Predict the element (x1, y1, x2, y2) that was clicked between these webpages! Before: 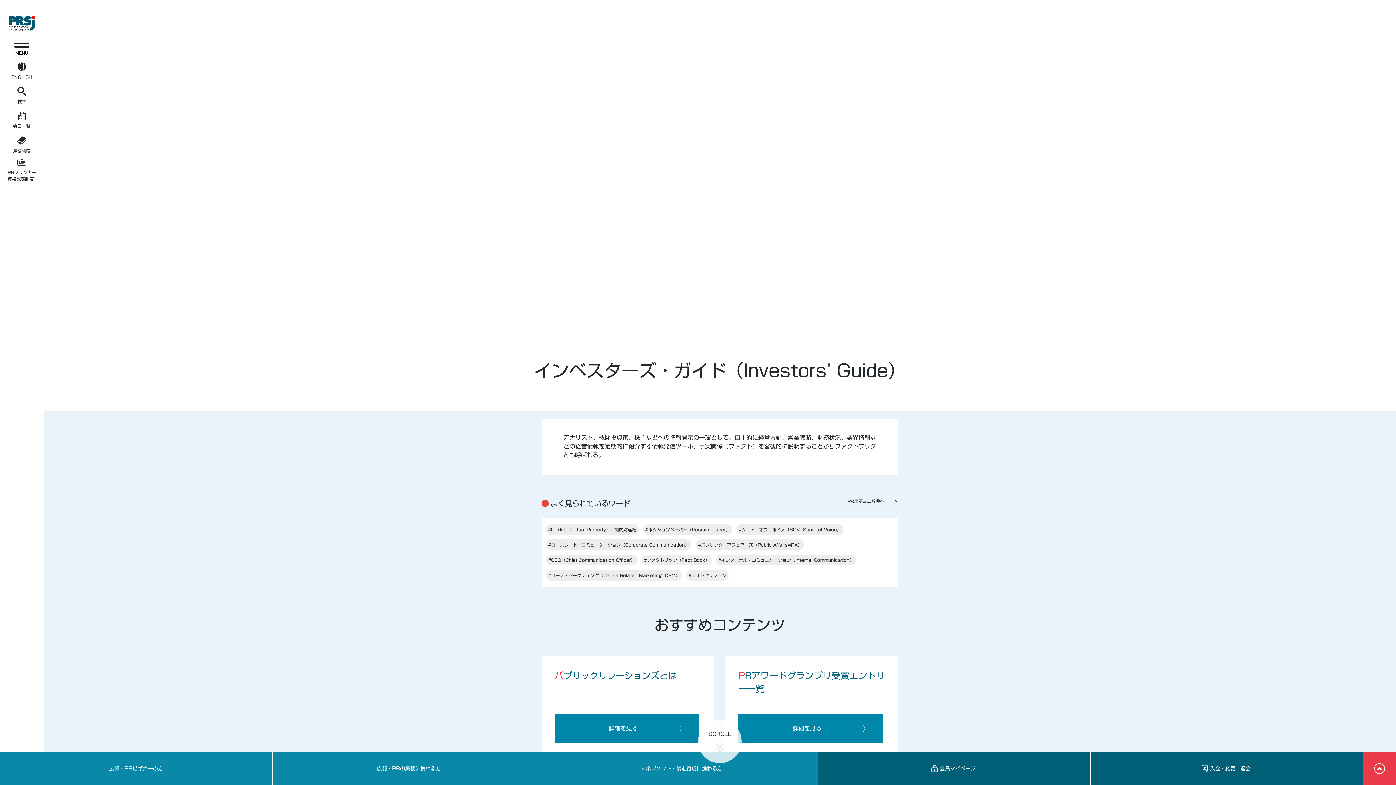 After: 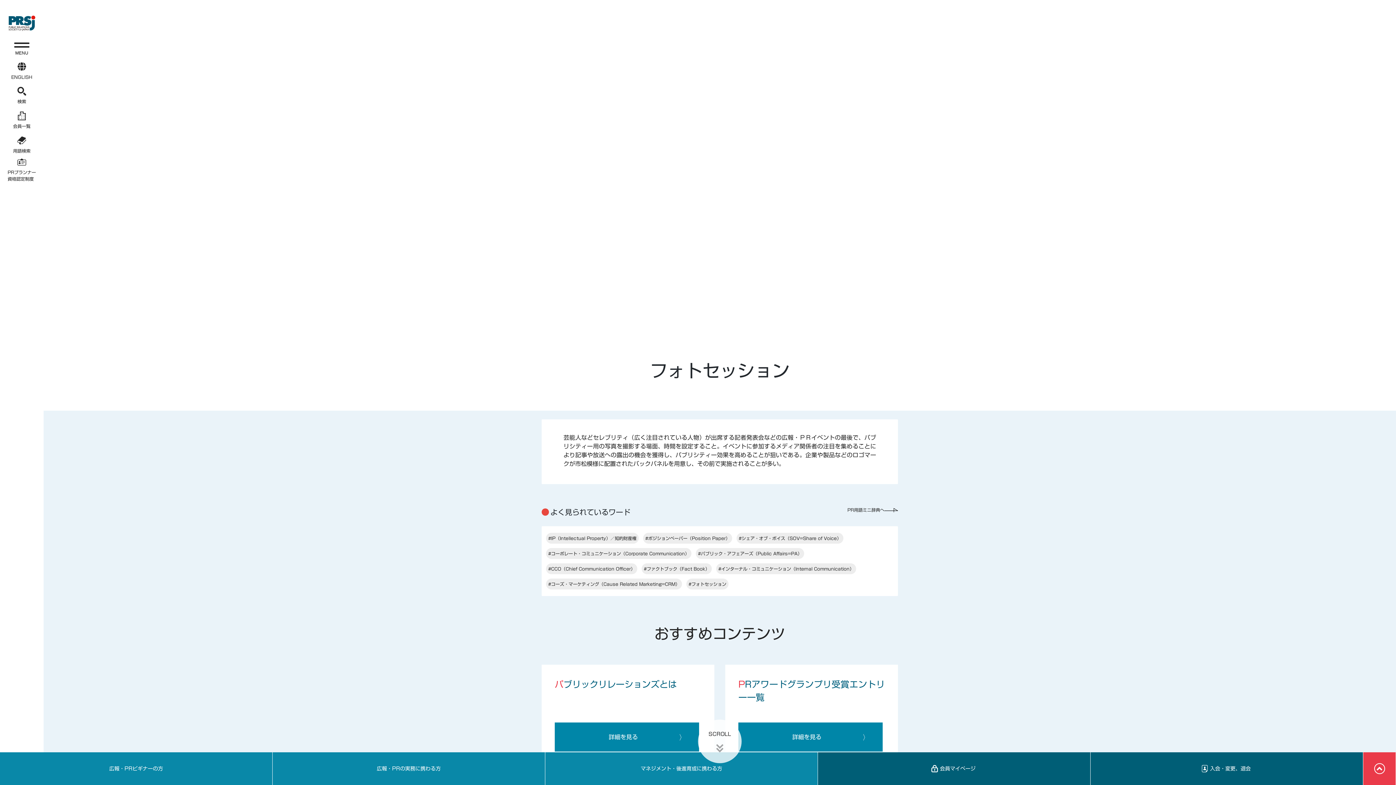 Action: label: #フォトセッション bbox: (688, 573, 726, 577)